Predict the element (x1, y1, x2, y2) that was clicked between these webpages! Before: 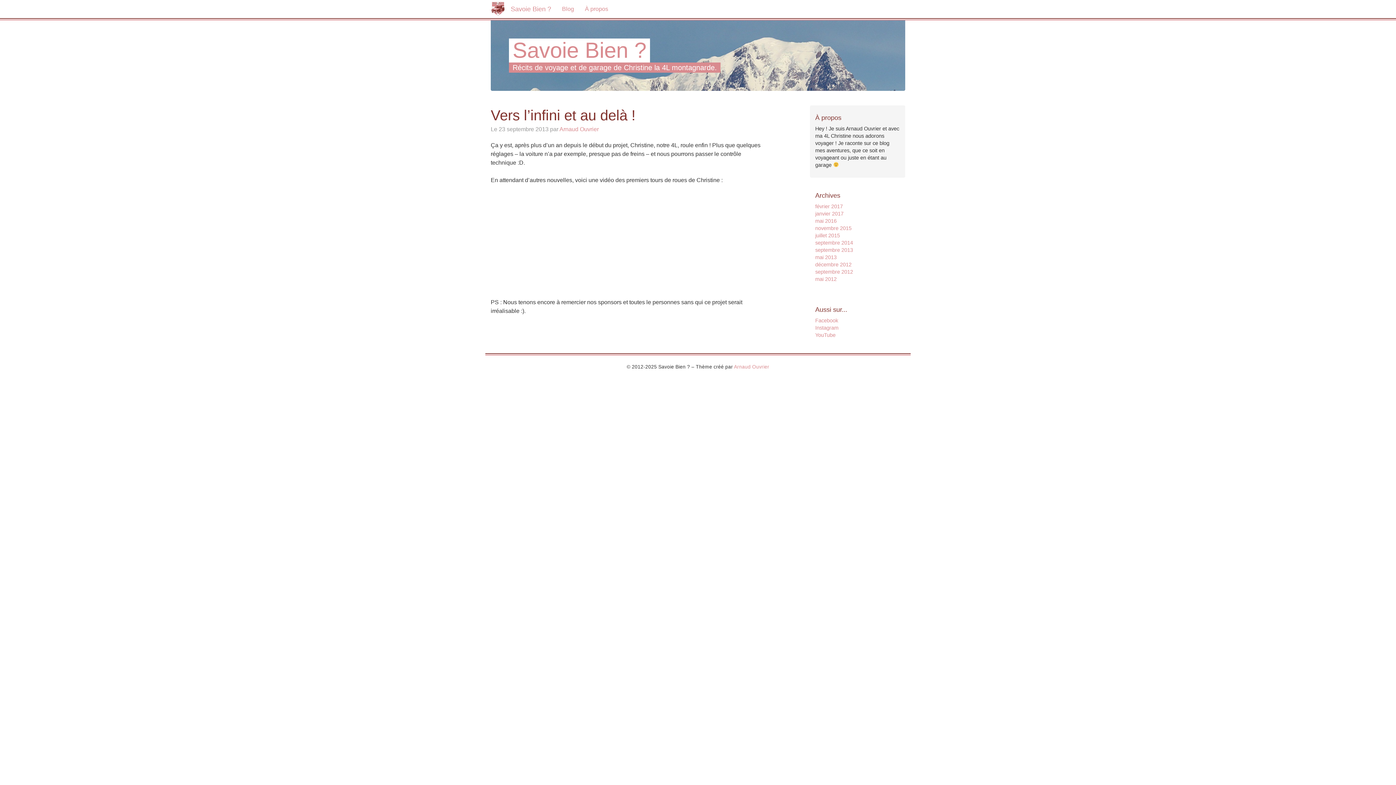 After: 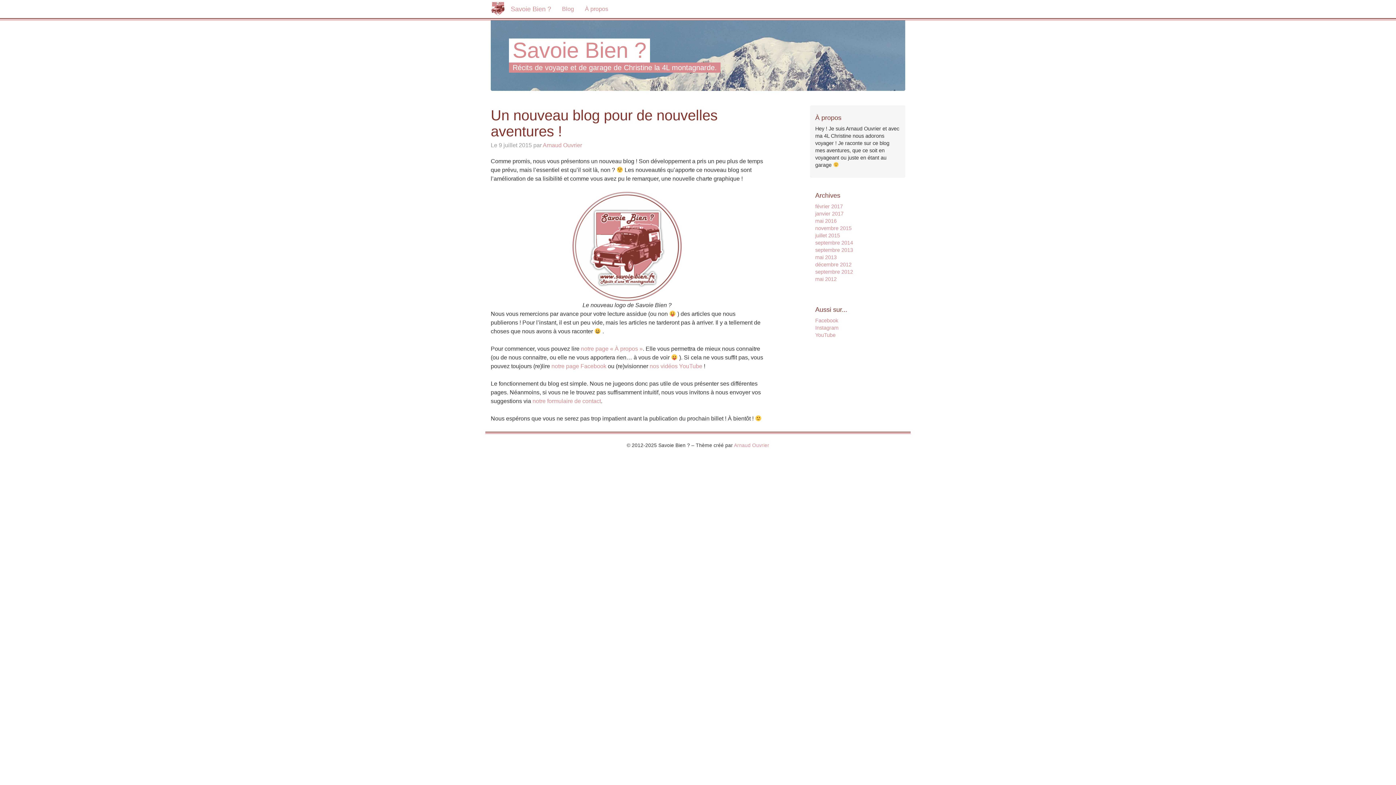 Action: bbox: (815, 232, 840, 238) label: juillet 2015